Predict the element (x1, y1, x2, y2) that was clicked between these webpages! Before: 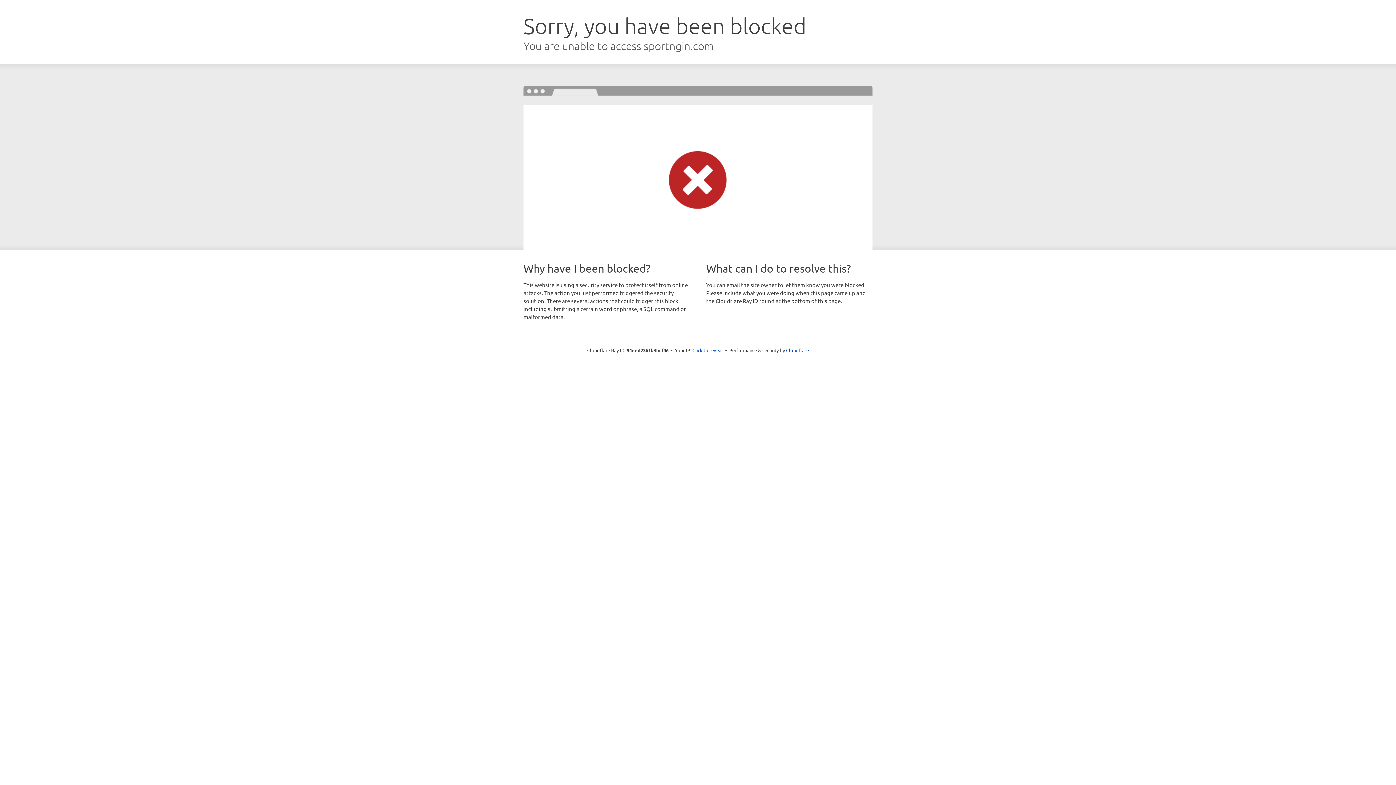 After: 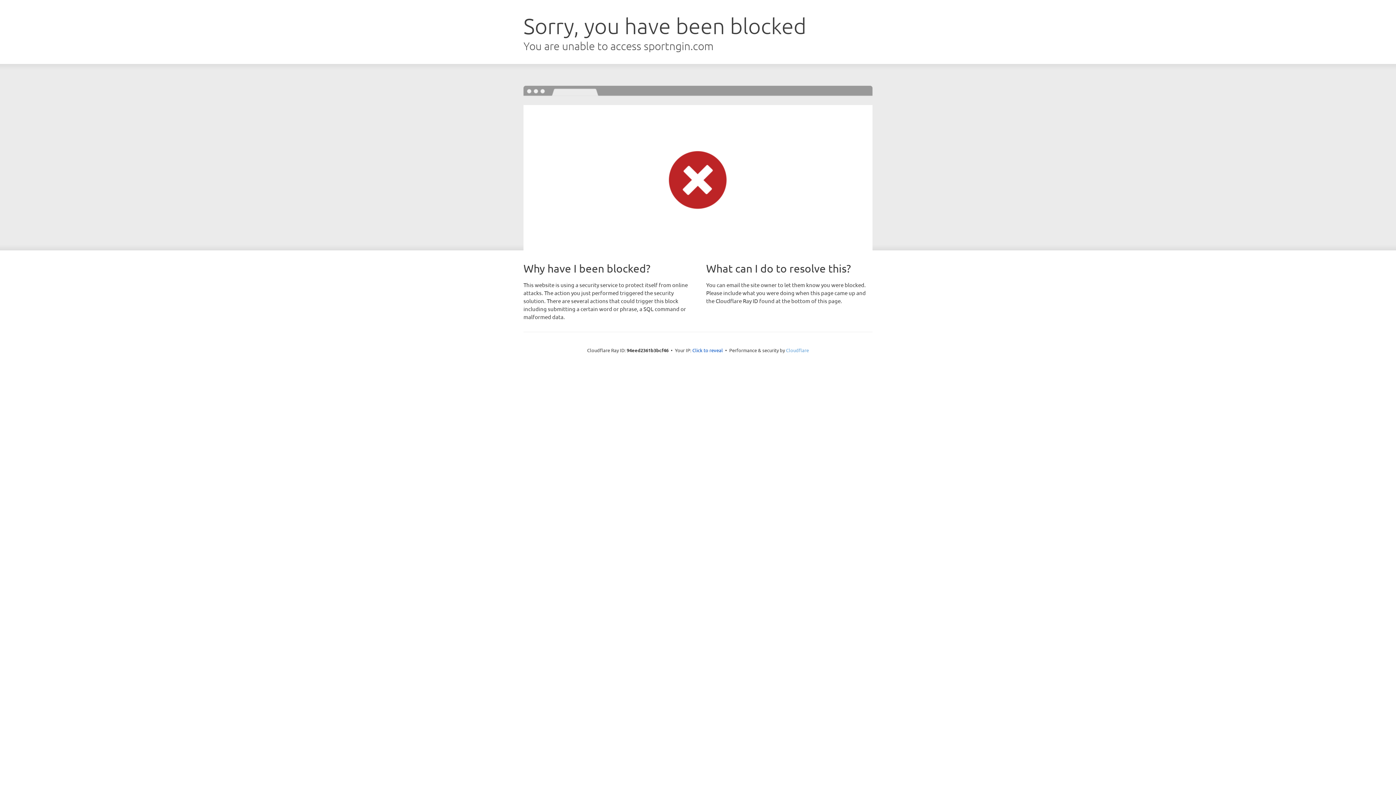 Action: label: Cloudflare bbox: (786, 347, 809, 353)